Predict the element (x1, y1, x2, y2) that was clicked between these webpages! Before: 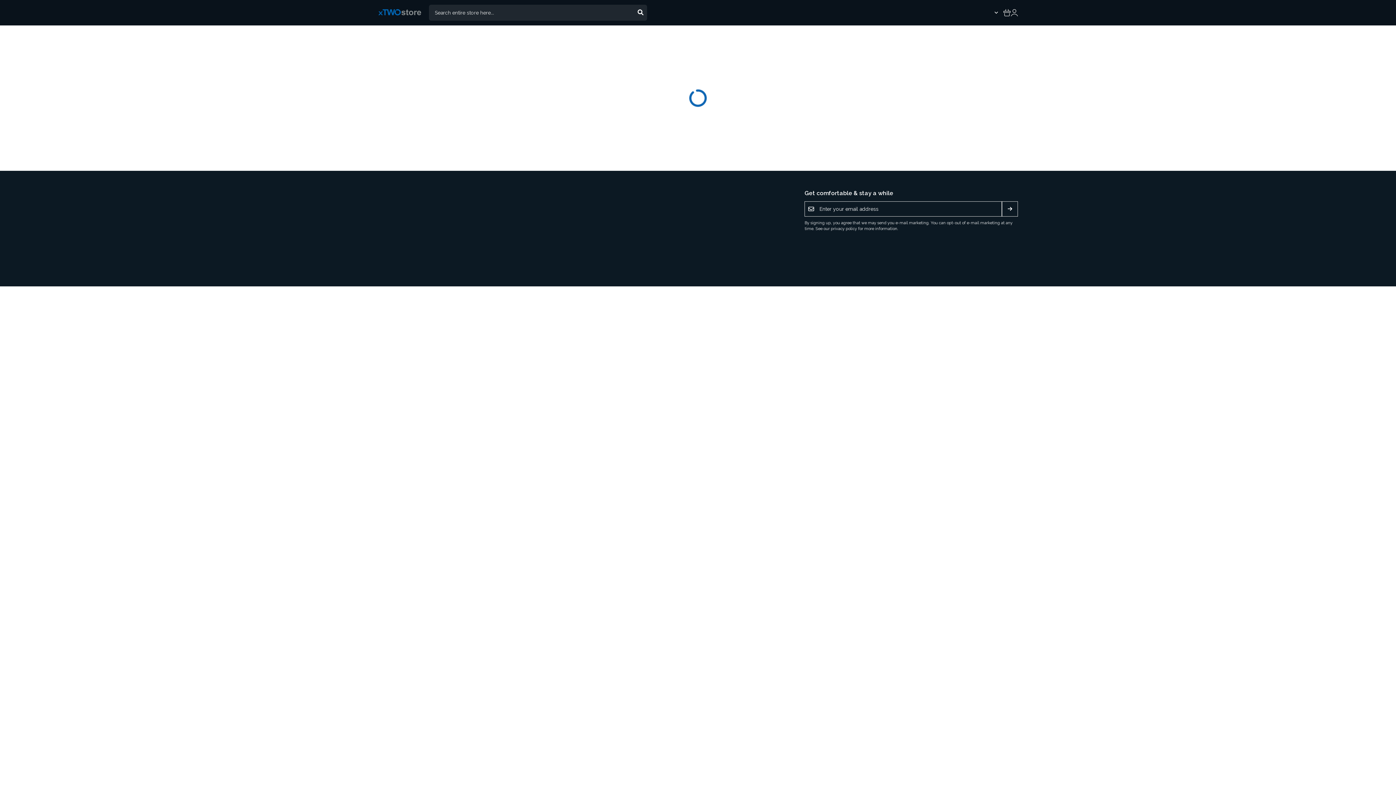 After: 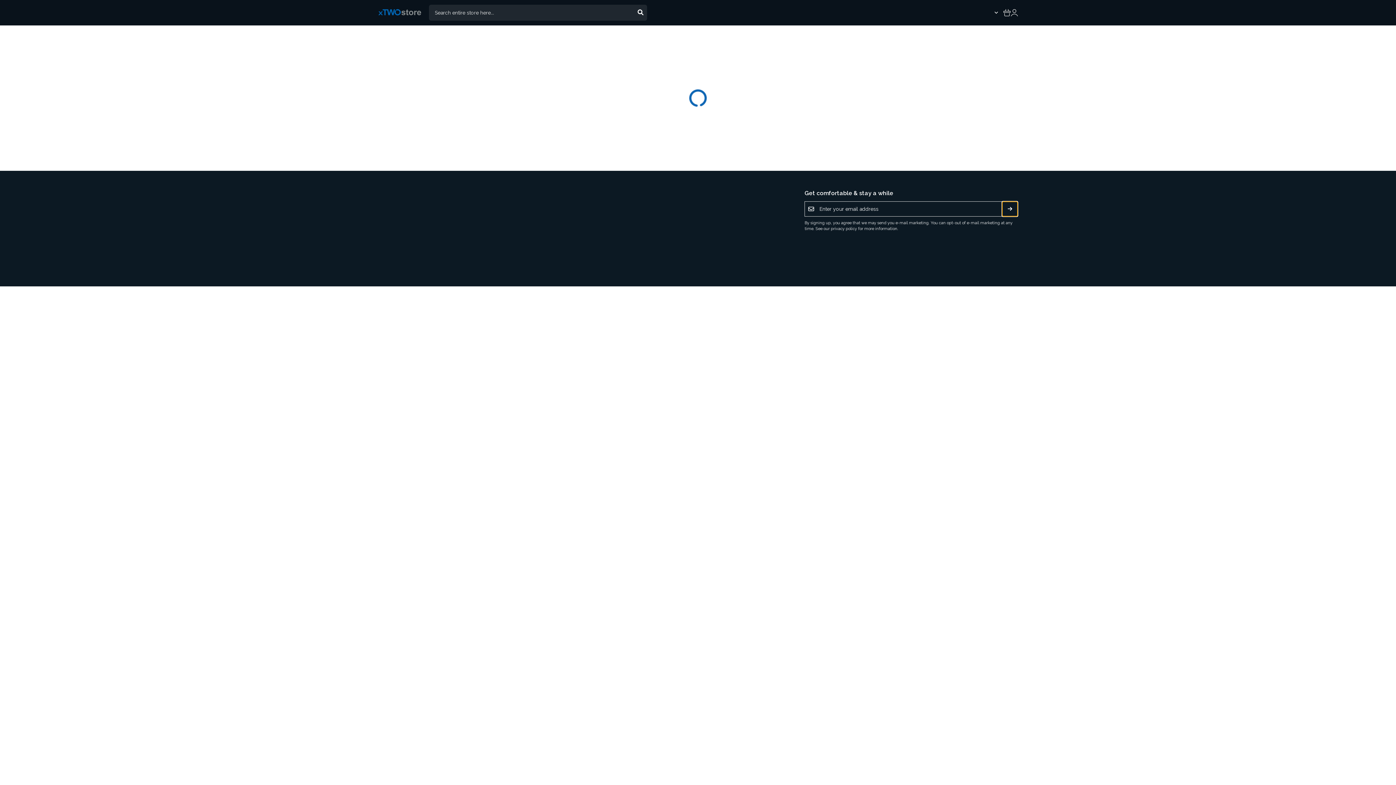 Action: label: Subscribe bbox: (1002, 201, 1018, 216)